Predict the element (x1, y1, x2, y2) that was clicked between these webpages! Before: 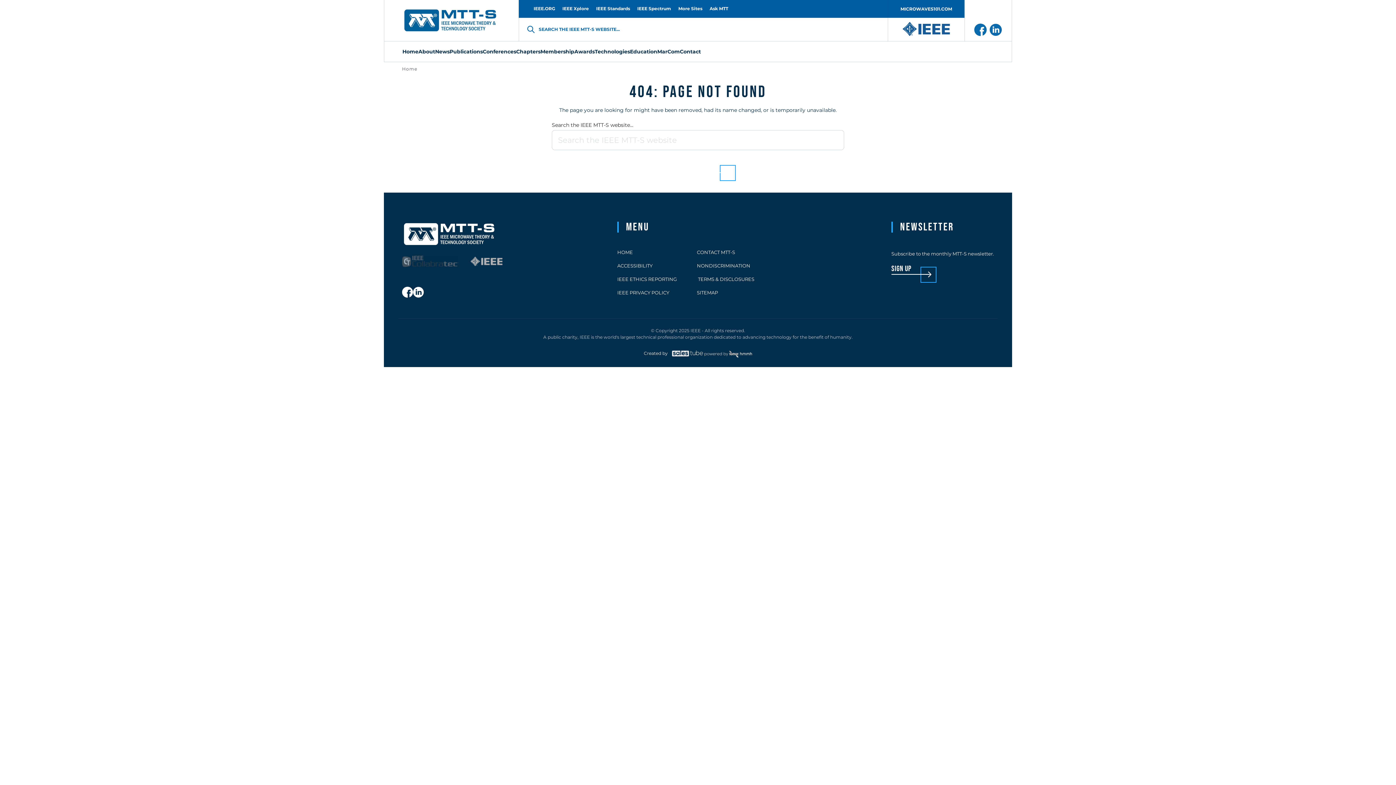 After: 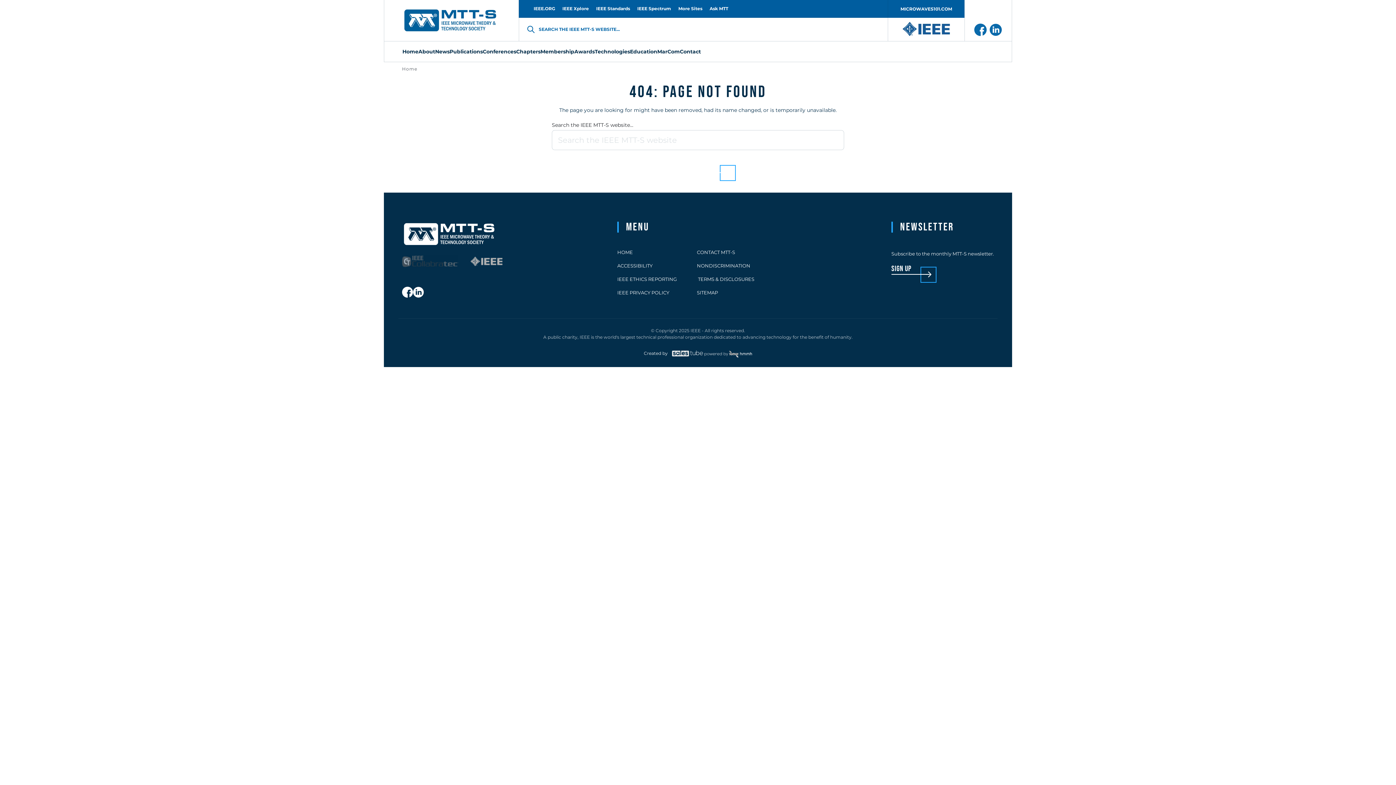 Action: bbox: (674, 4, 706, 12) label: More Sites